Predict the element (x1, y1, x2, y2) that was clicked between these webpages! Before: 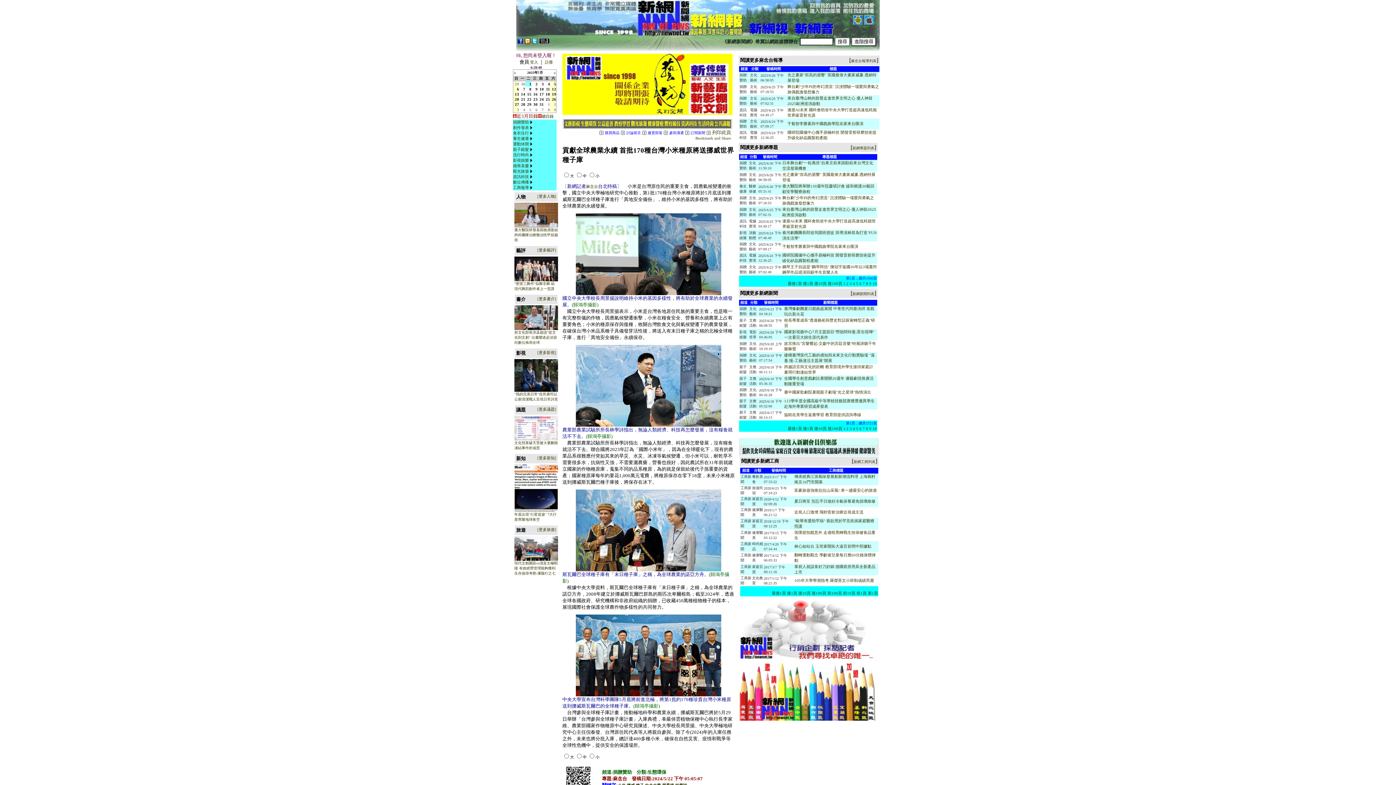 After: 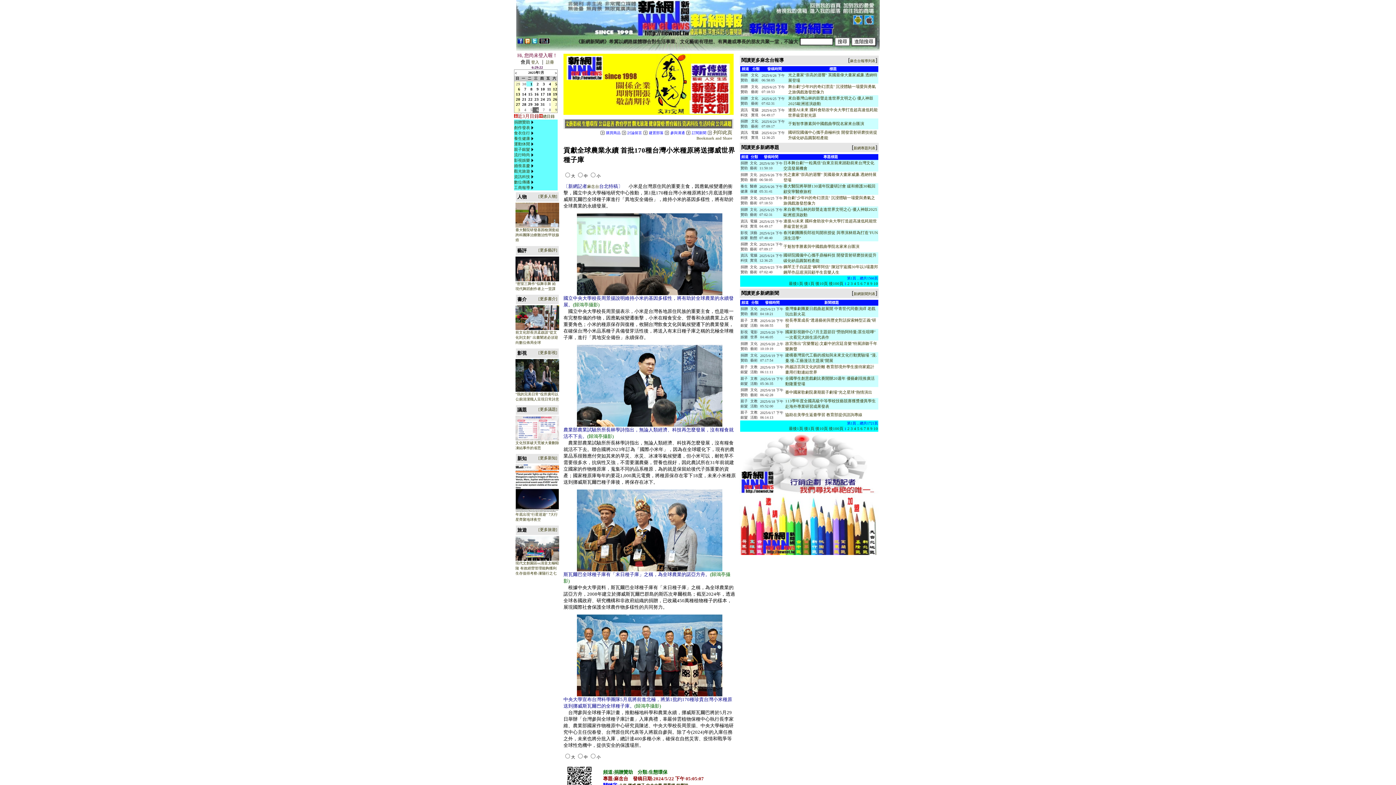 Action: bbox: (535, 107, 537, 112) label: 6